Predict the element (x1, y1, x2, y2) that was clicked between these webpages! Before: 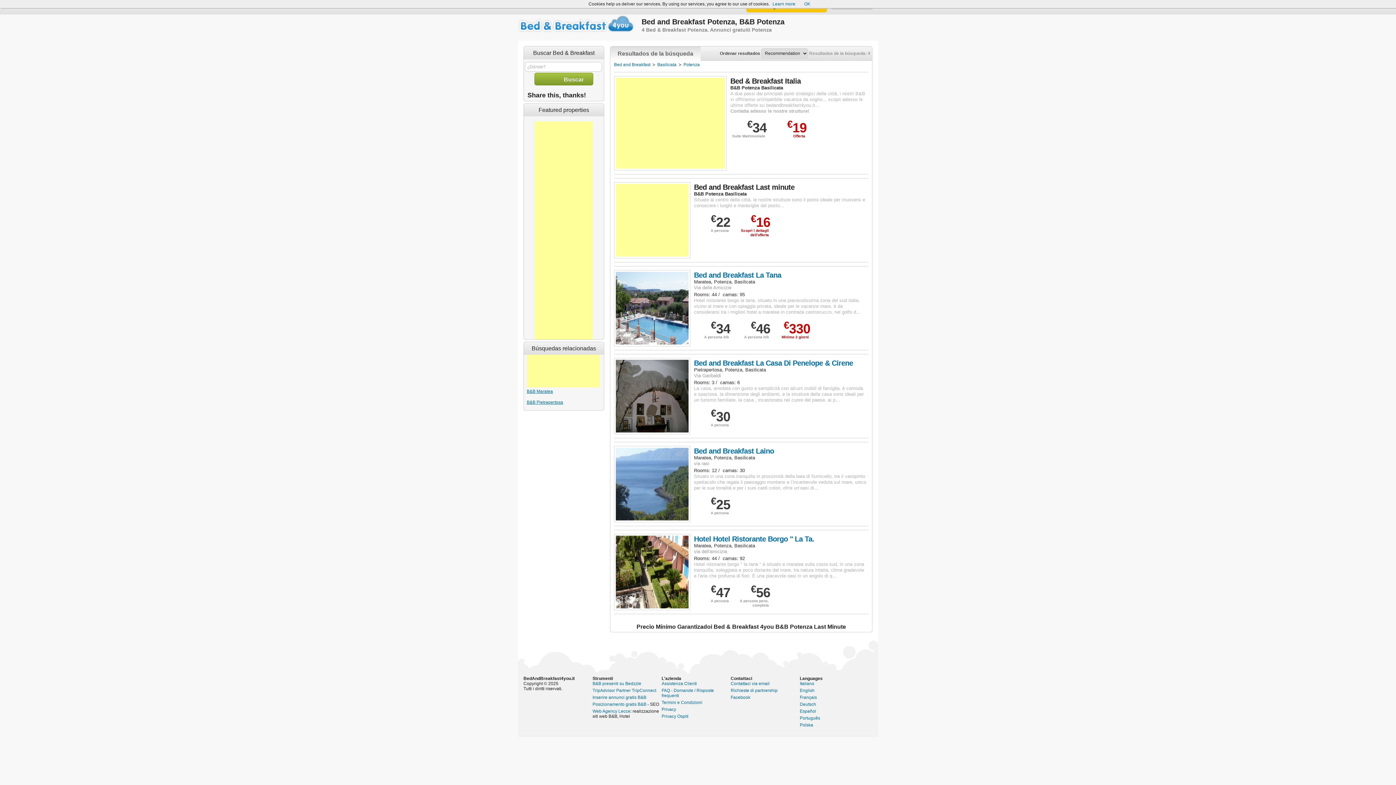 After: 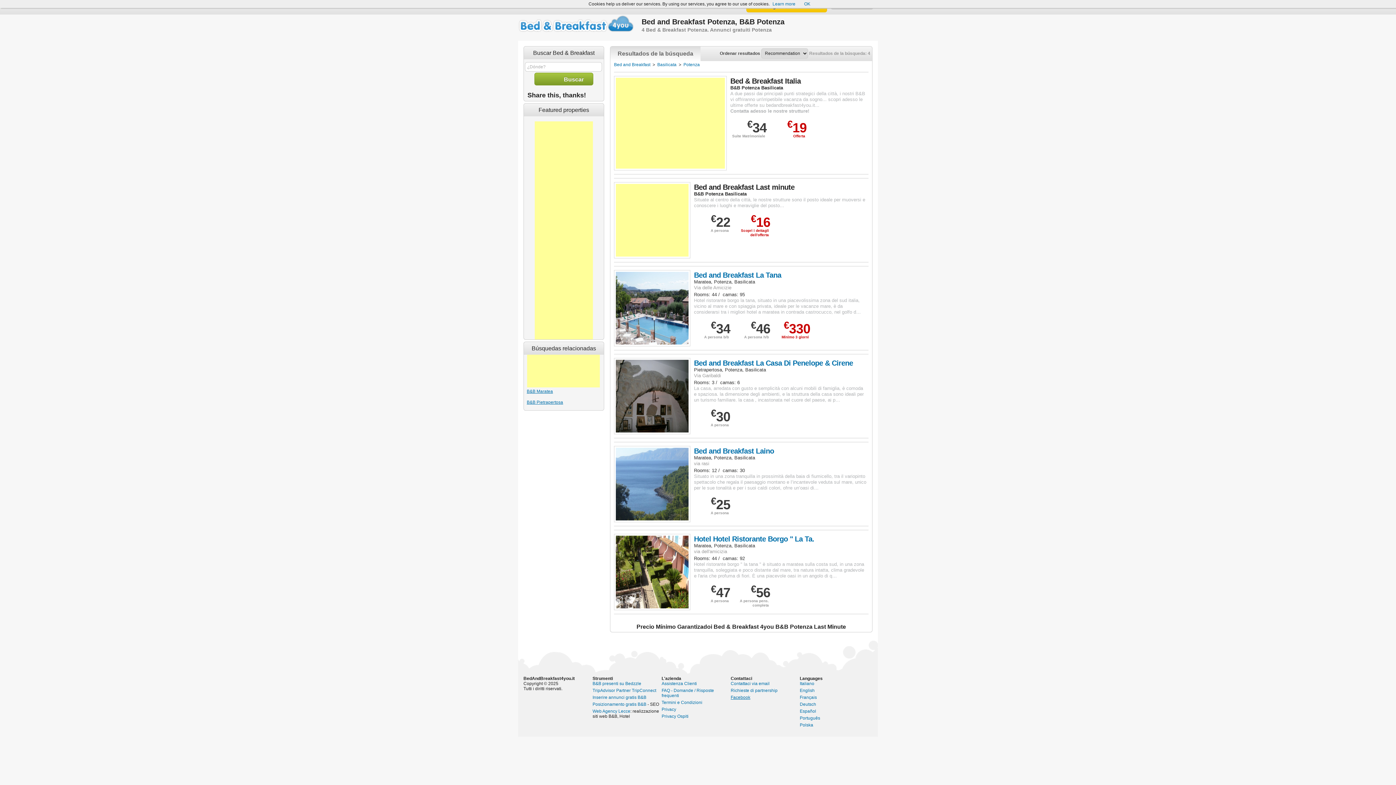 Action: label: Facebook bbox: (730, 695, 750, 700)